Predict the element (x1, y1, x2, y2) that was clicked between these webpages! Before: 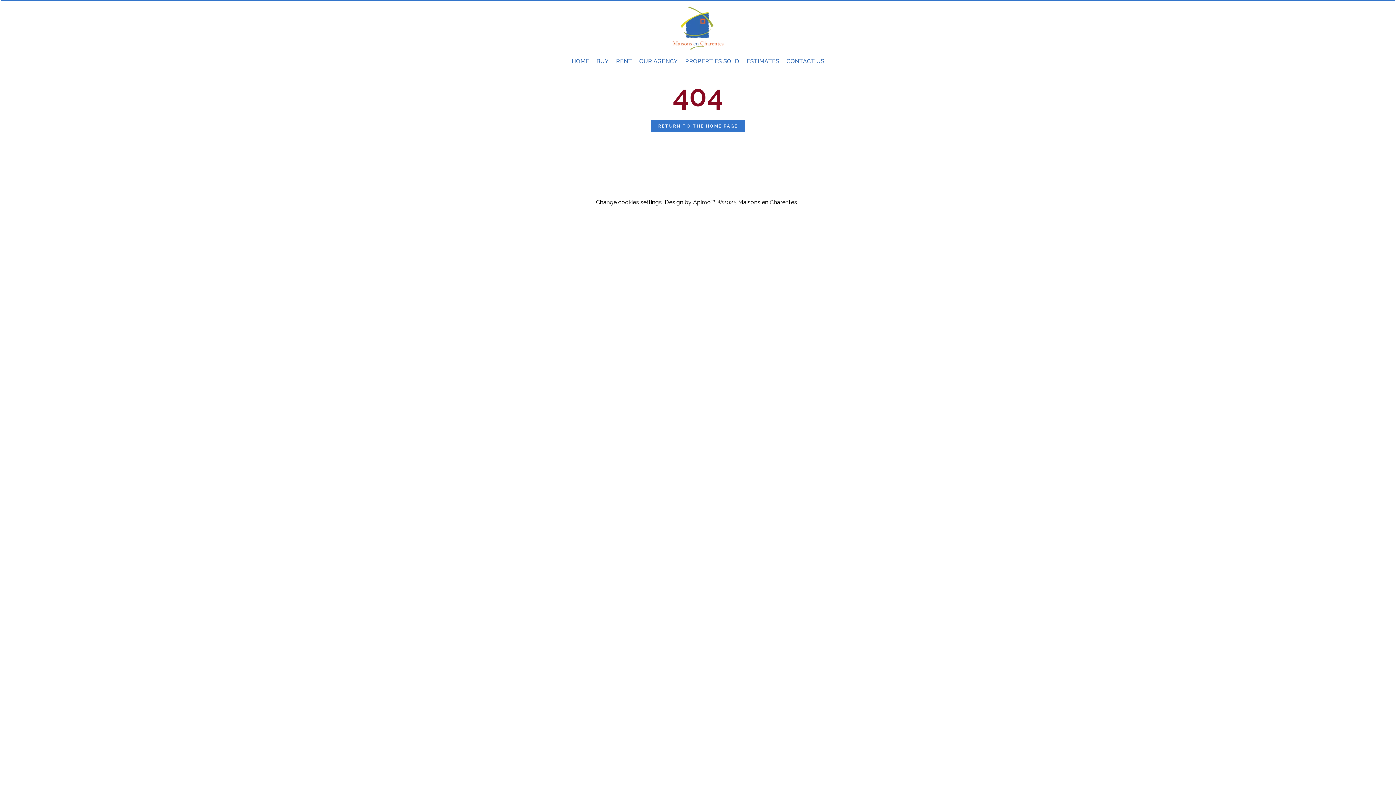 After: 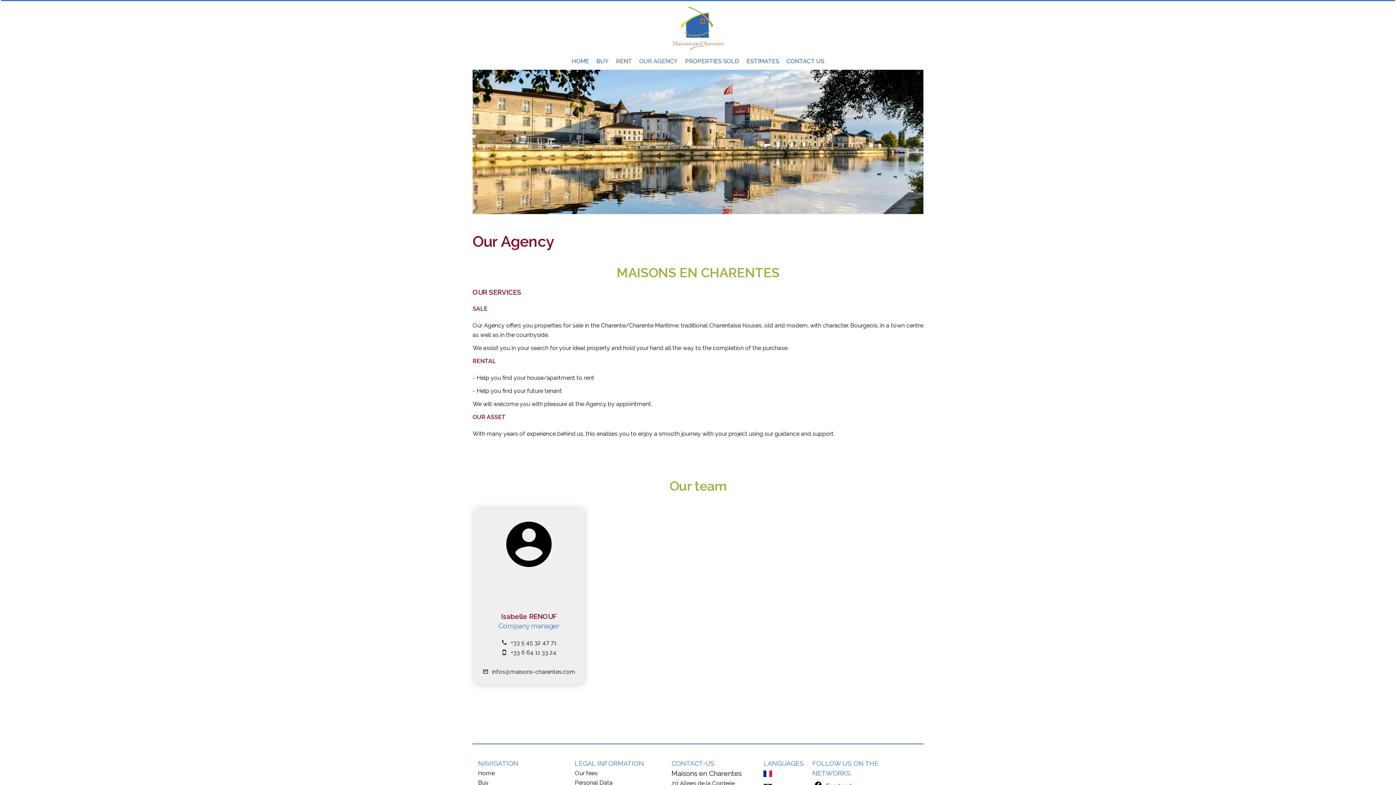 Action: label: OUR AGENCY bbox: (639, 57, 678, 64)